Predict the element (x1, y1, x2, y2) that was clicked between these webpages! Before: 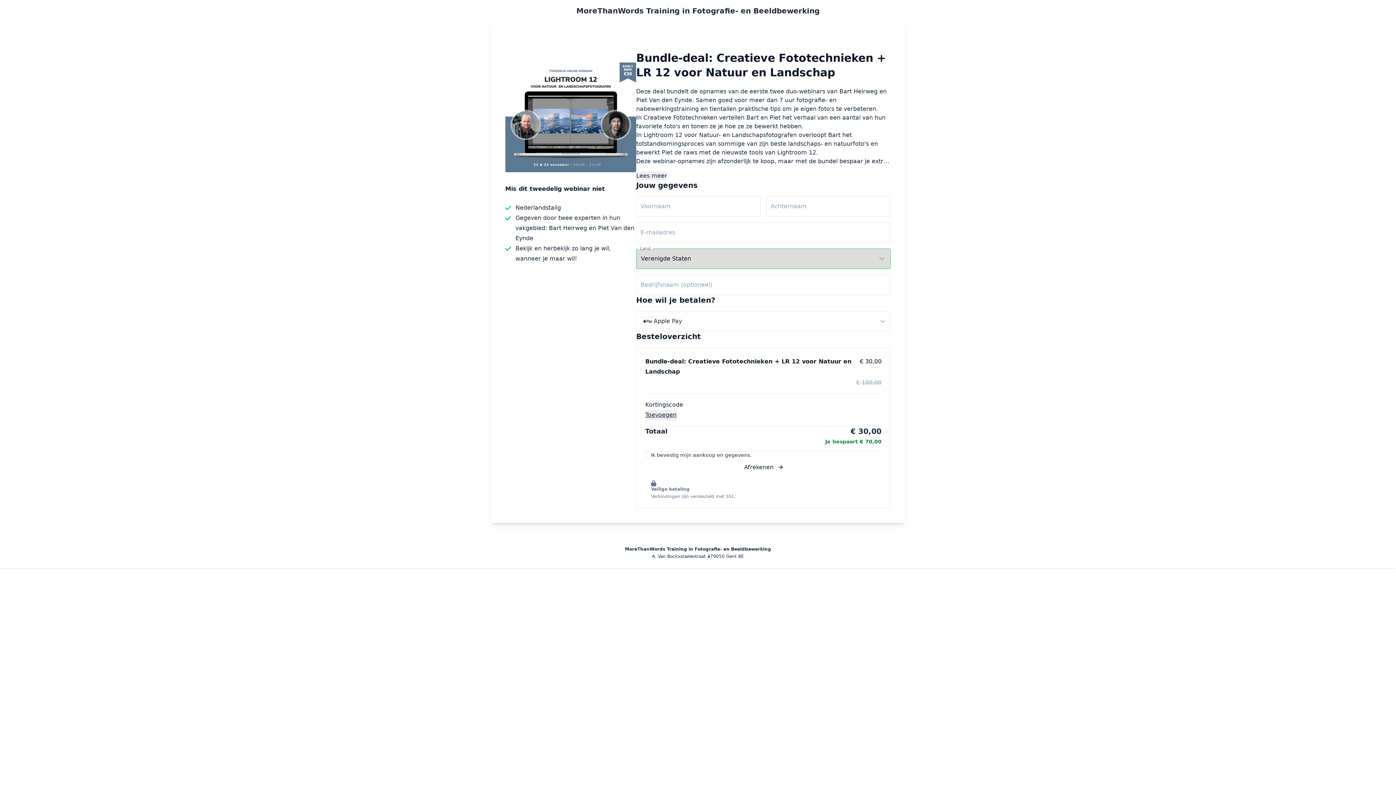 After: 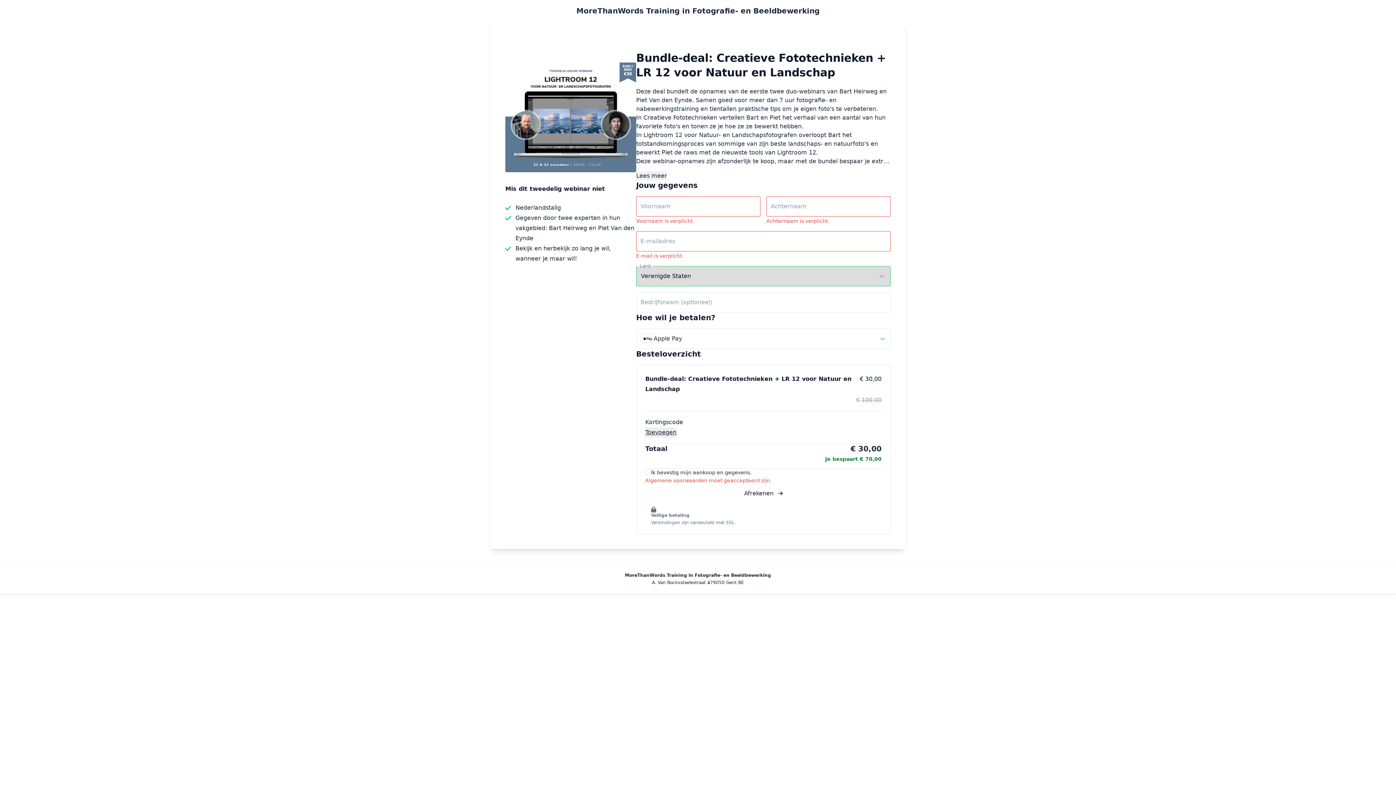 Action: bbox: (645, 458, 881, 476) label: Afrekenen 